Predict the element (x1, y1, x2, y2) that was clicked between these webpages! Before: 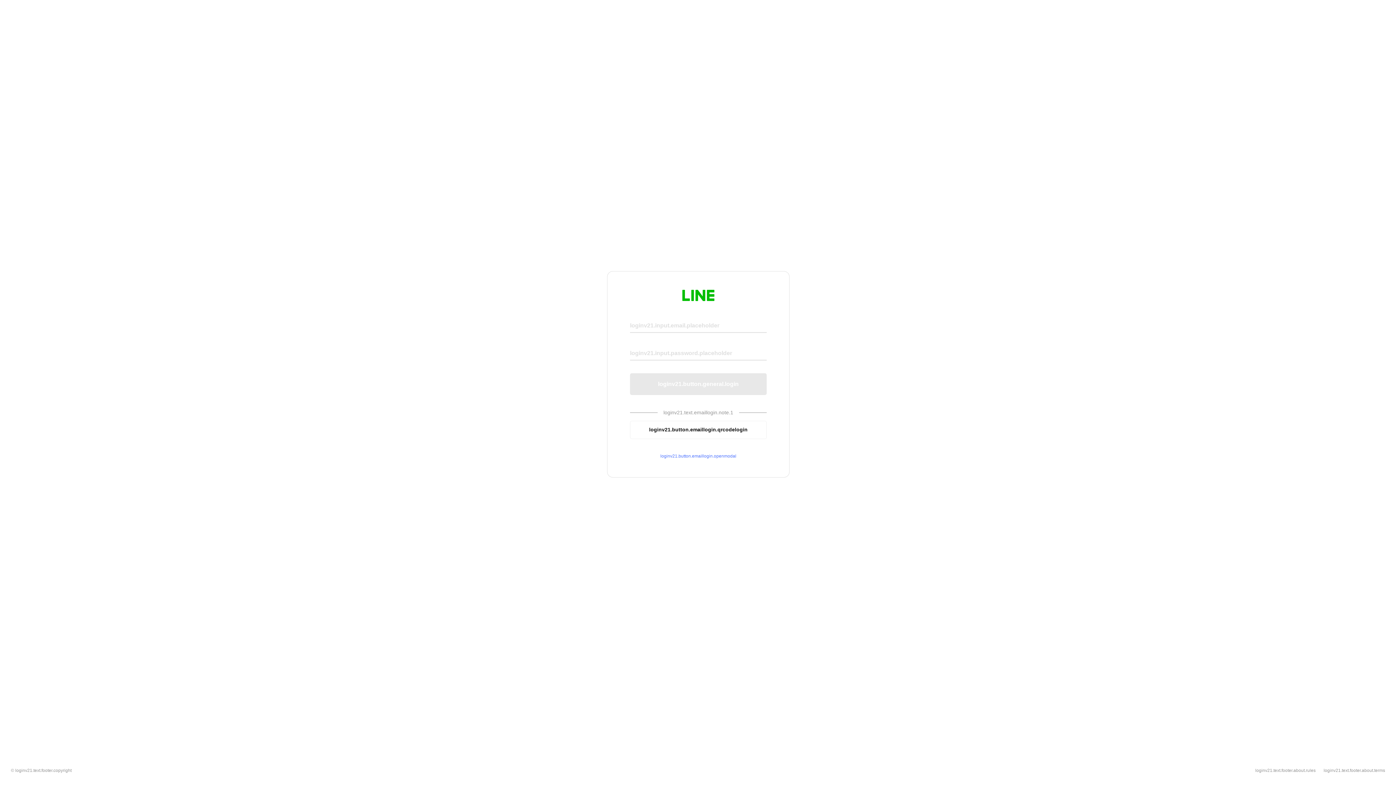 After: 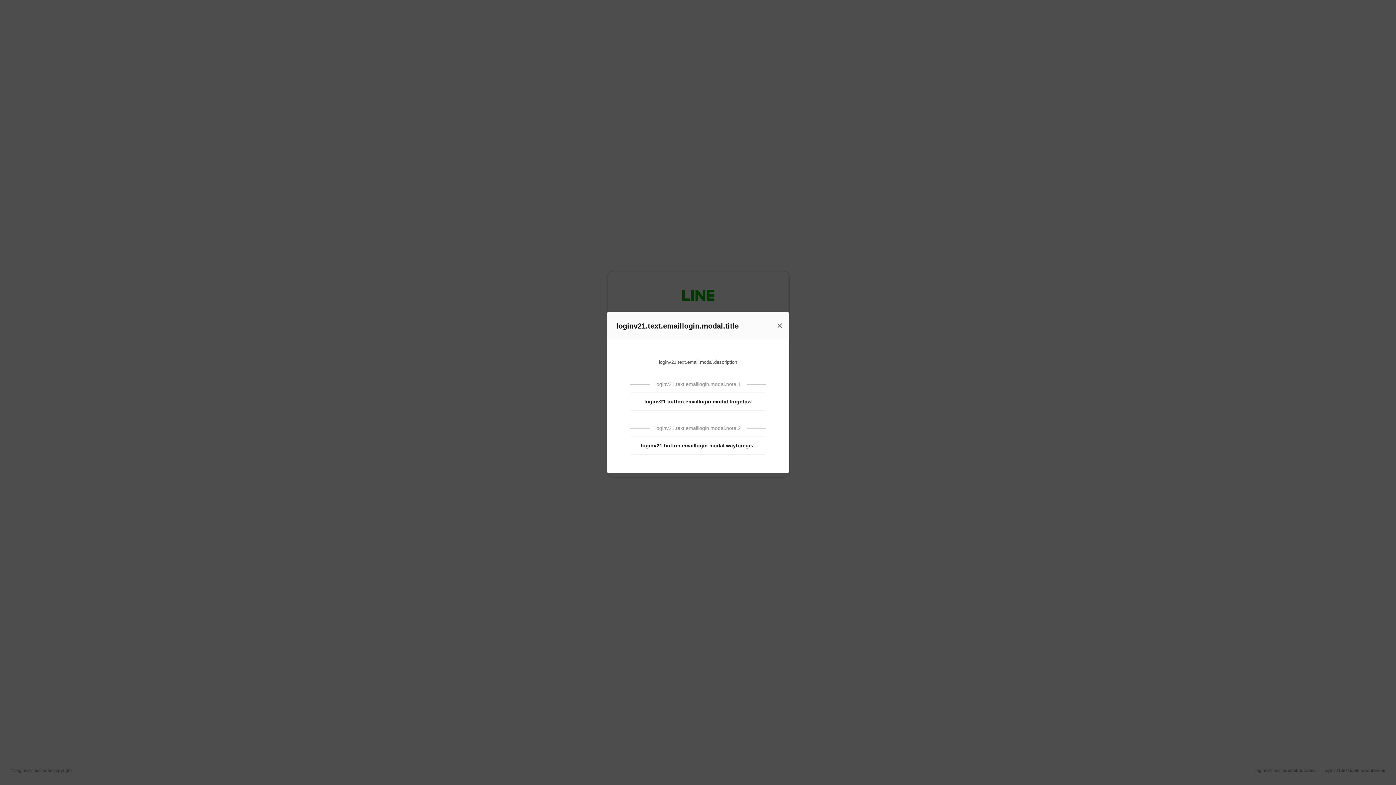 Action: bbox: (630, 453, 766, 459) label: loginv21.button.emaillogin.openmodal